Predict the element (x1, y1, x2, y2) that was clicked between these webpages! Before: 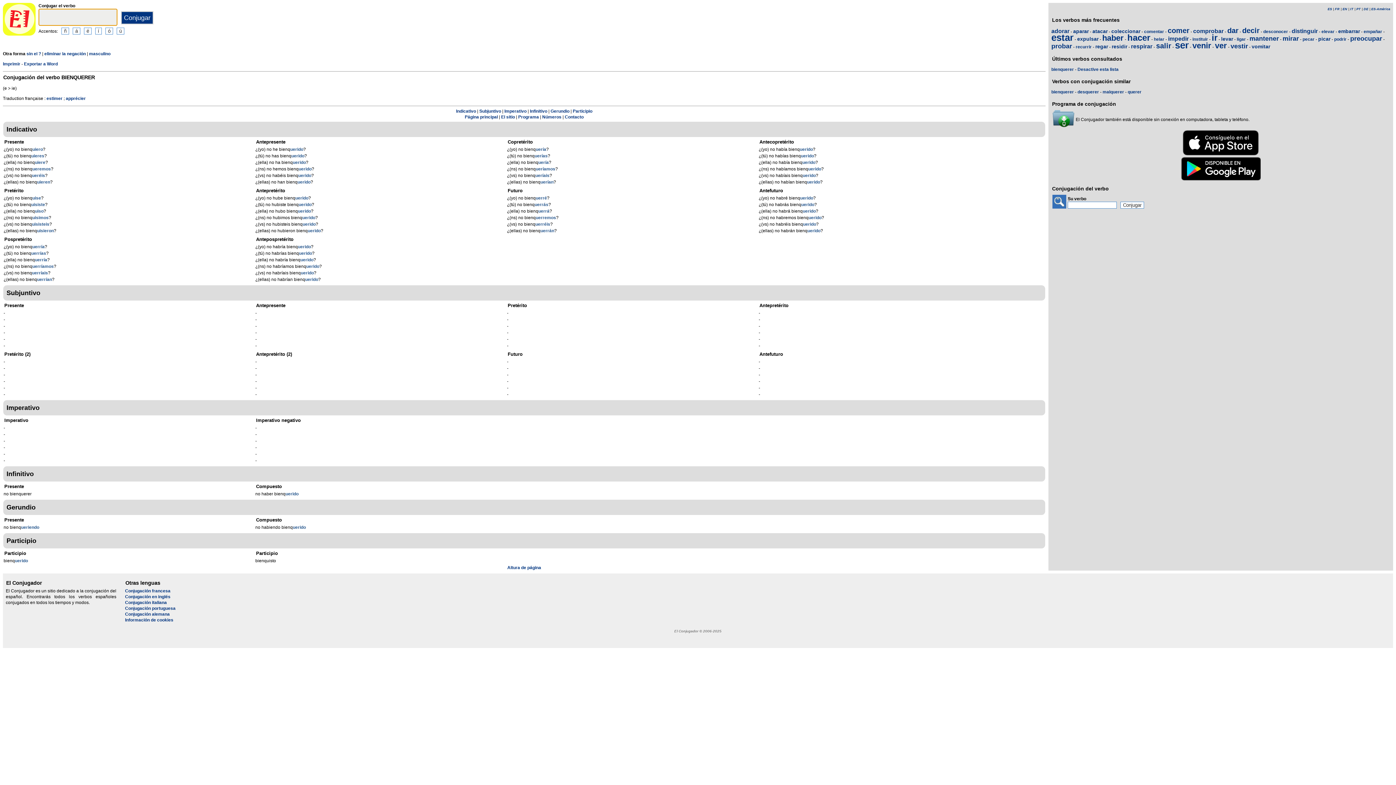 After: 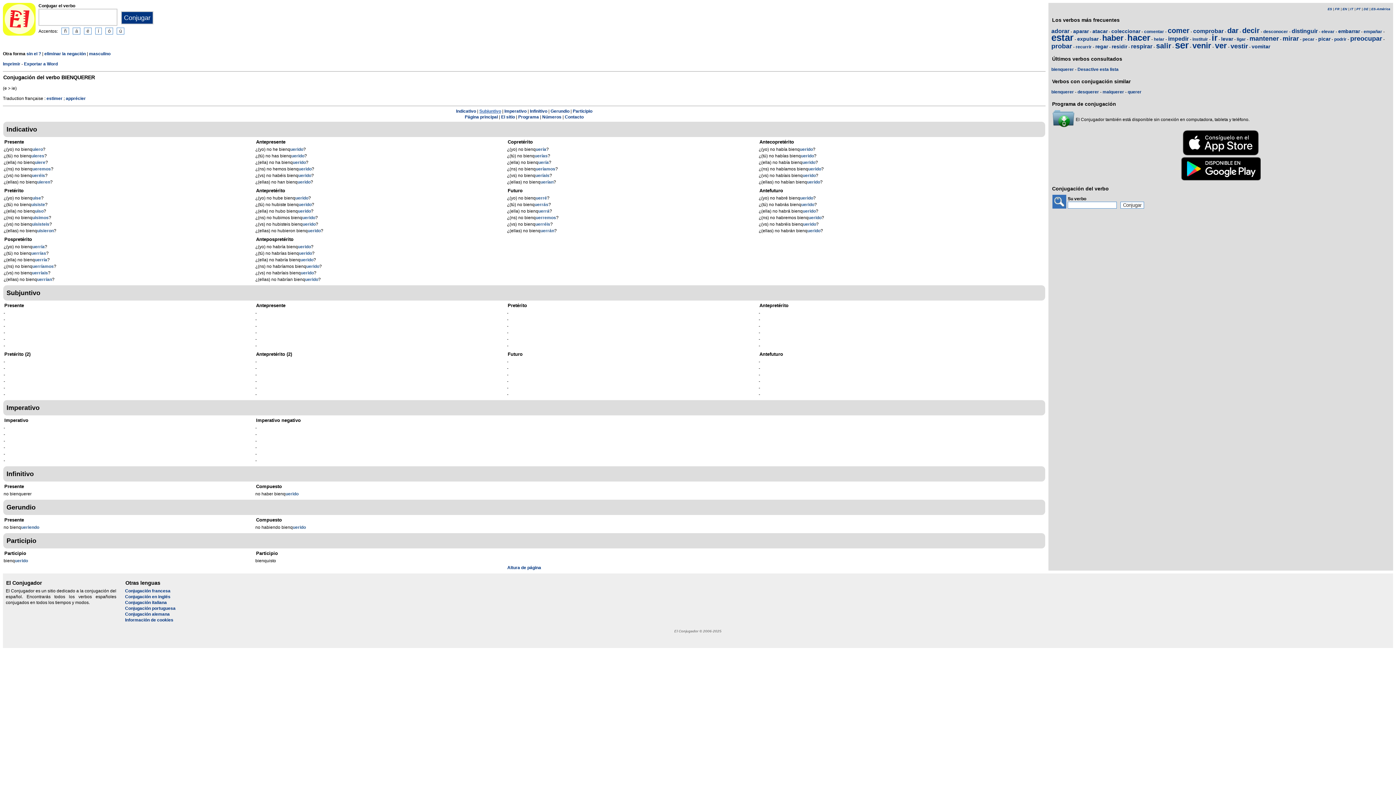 Action: label: Subjuntivo bbox: (479, 108, 501, 113)